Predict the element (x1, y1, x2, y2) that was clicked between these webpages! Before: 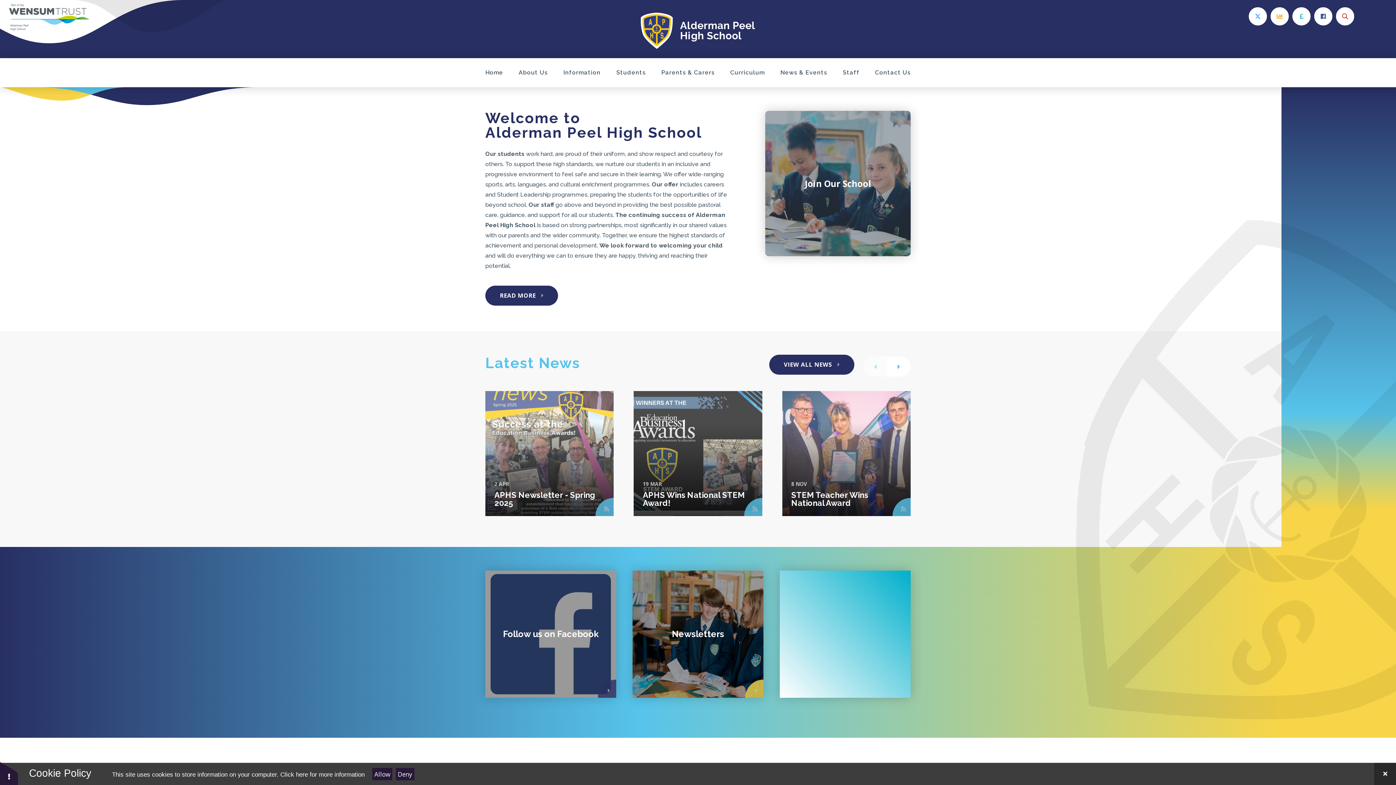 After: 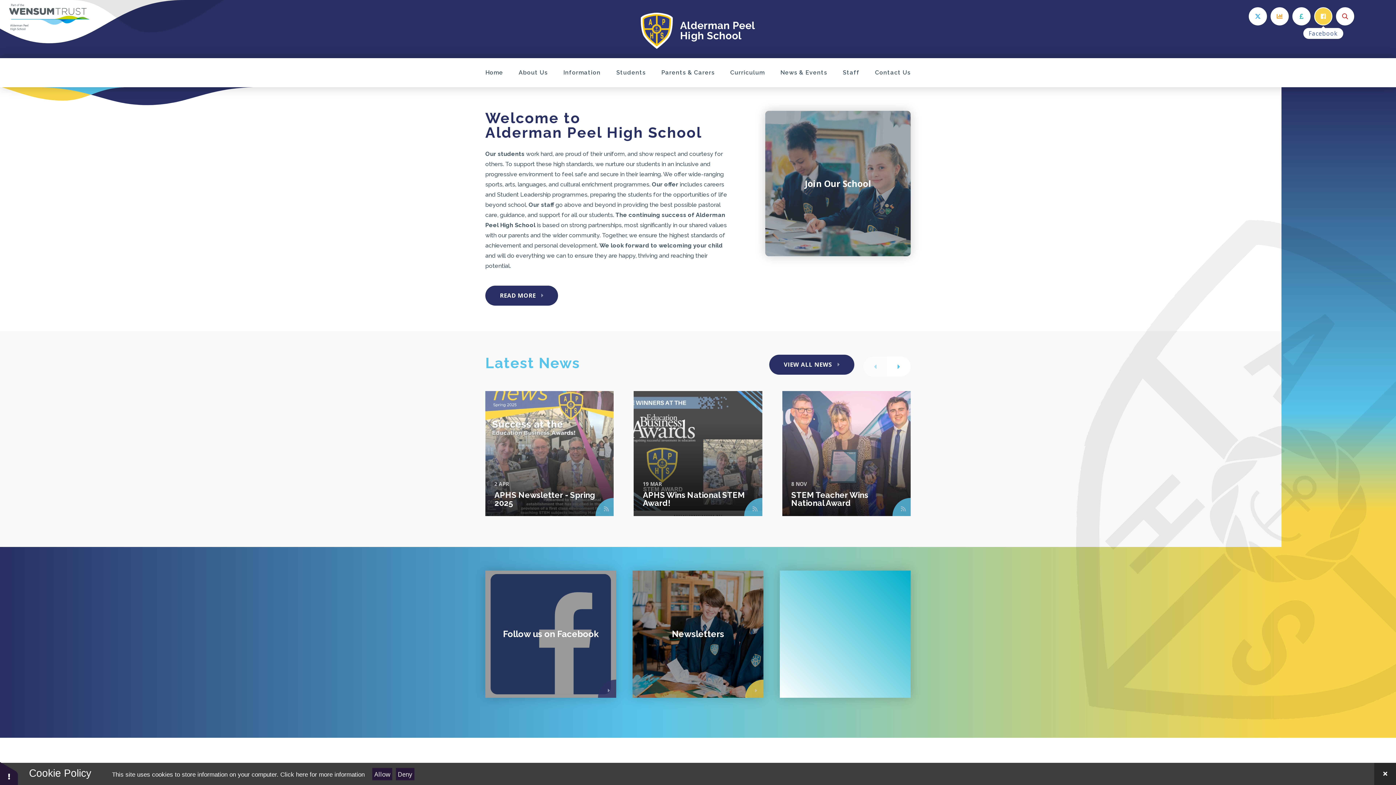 Action: bbox: (1314, 7, 1332, 25)